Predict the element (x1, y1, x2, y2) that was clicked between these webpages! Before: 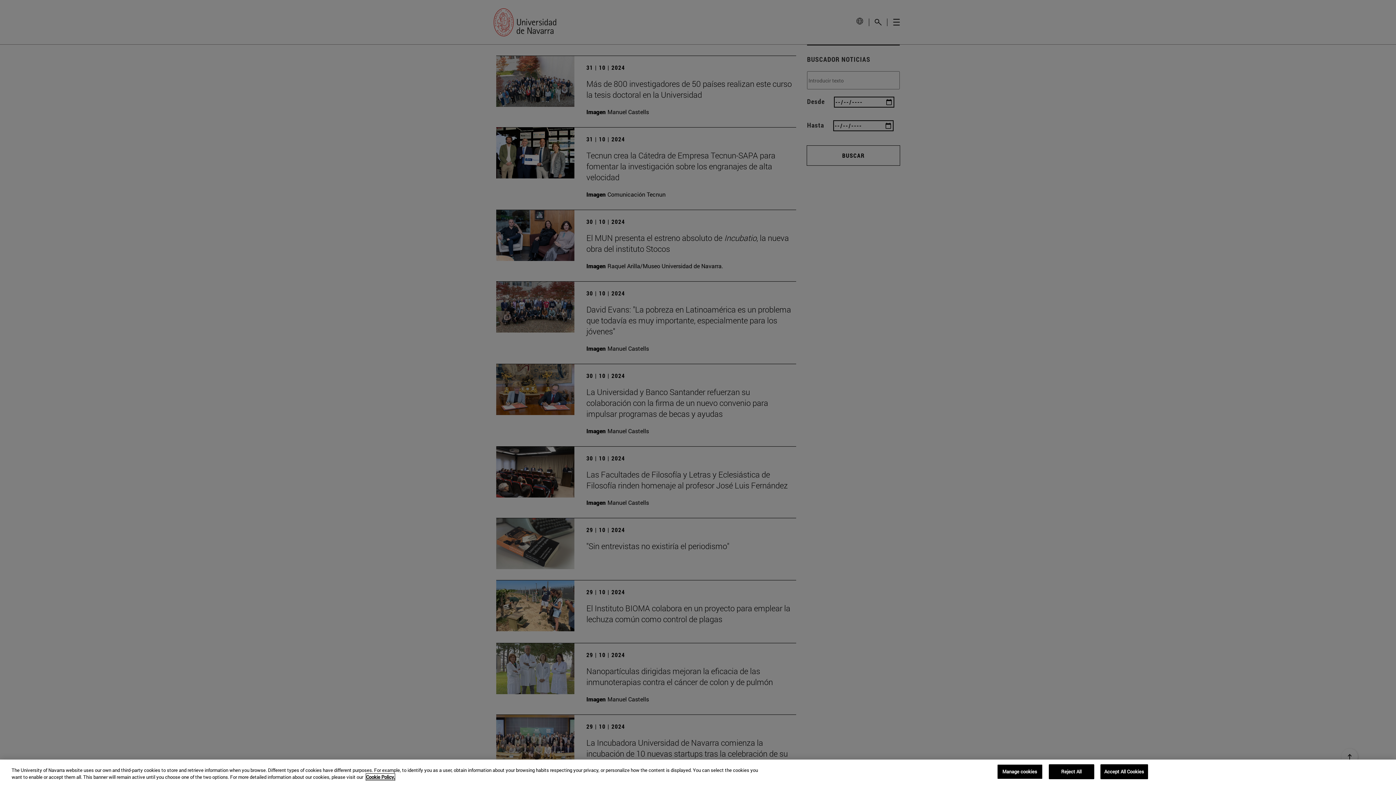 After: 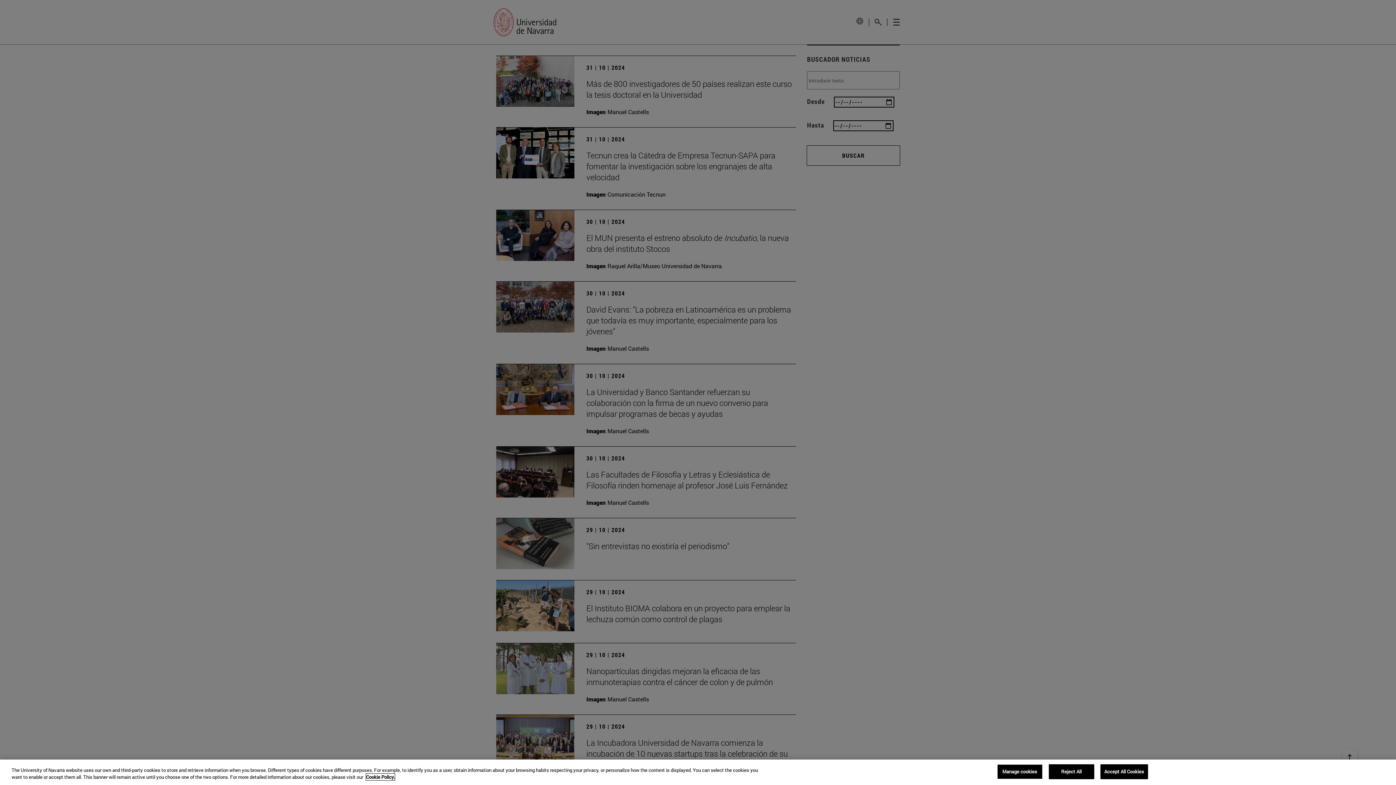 Action: bbox: (366, 774, 394, 780) label: More information about your privacy, opens in a new tab